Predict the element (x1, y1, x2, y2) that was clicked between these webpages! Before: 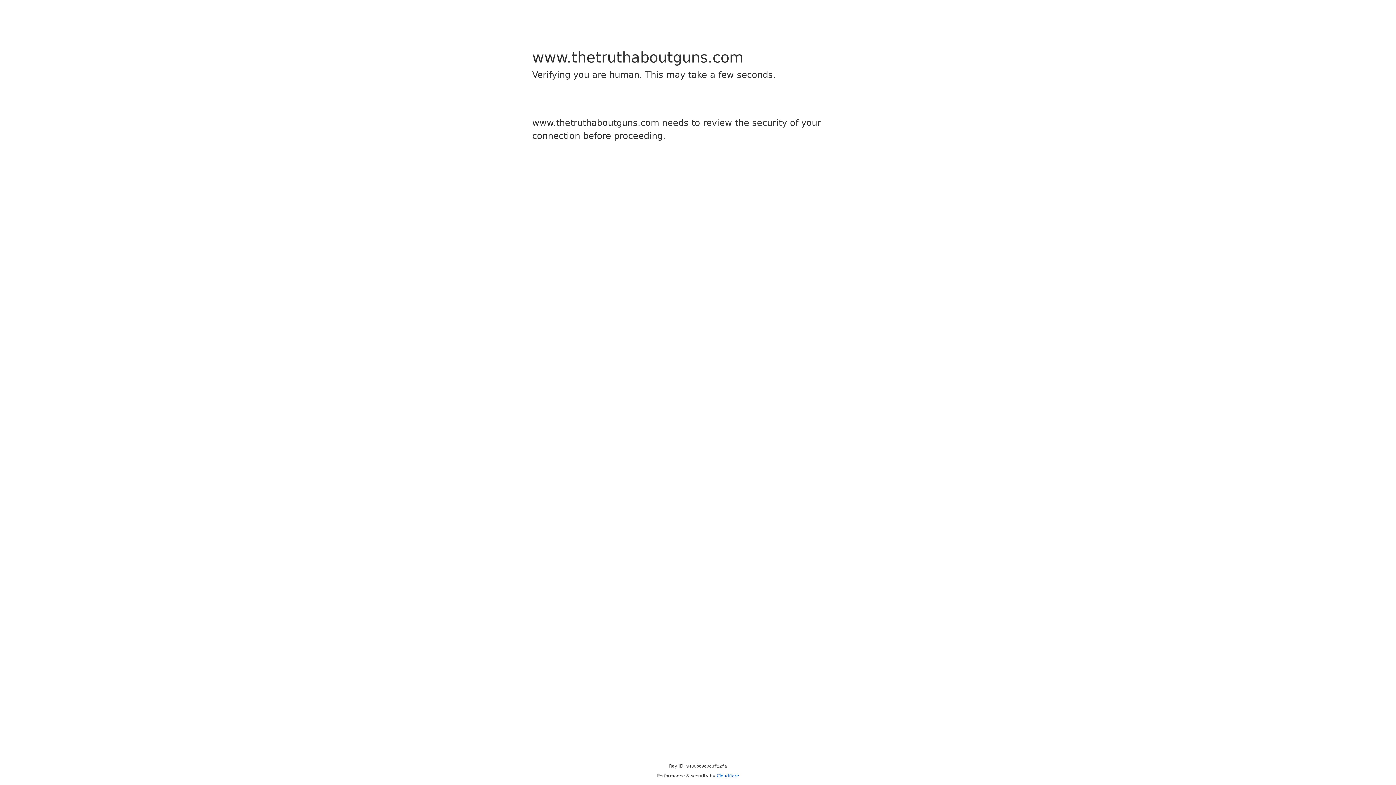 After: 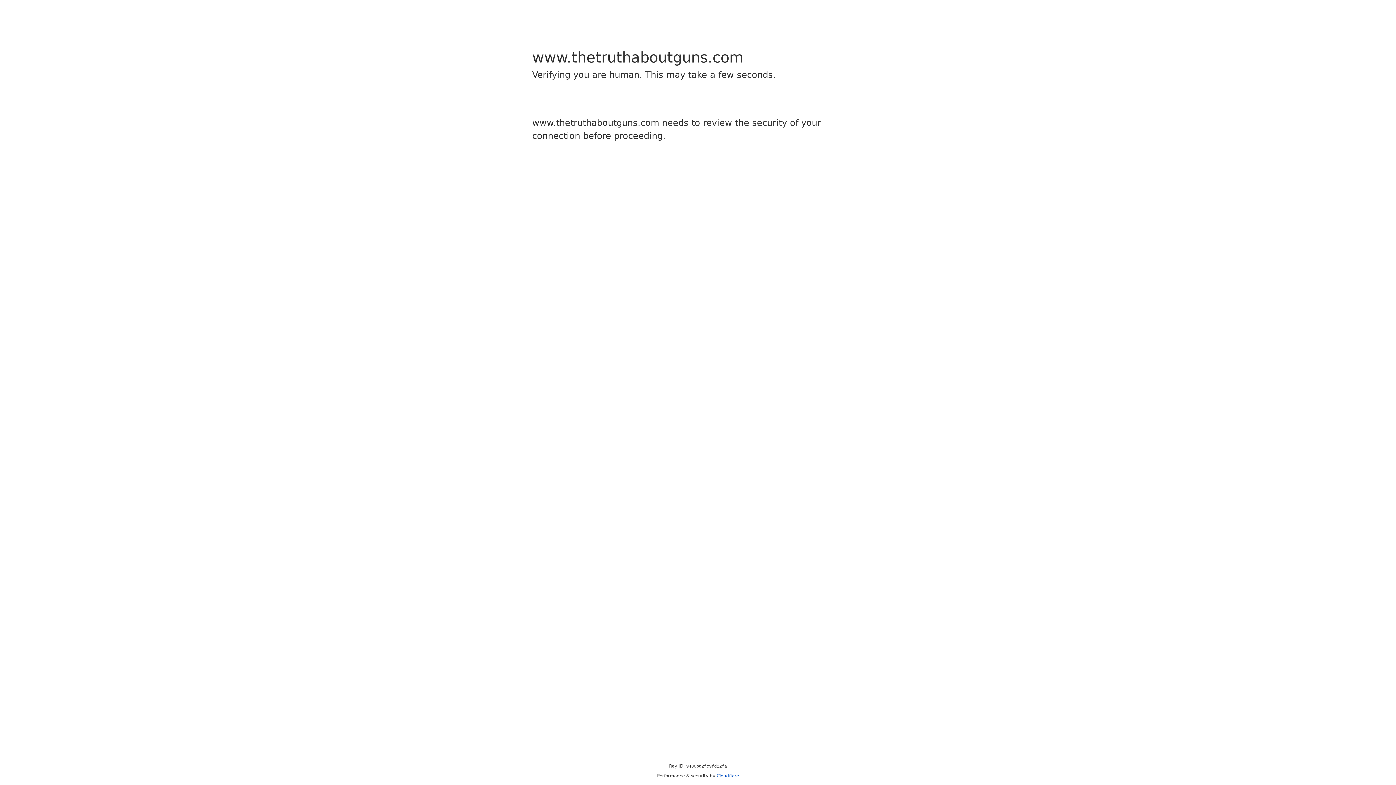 Action: bbox: (716, 773, 739, 778) label: Cloudflare